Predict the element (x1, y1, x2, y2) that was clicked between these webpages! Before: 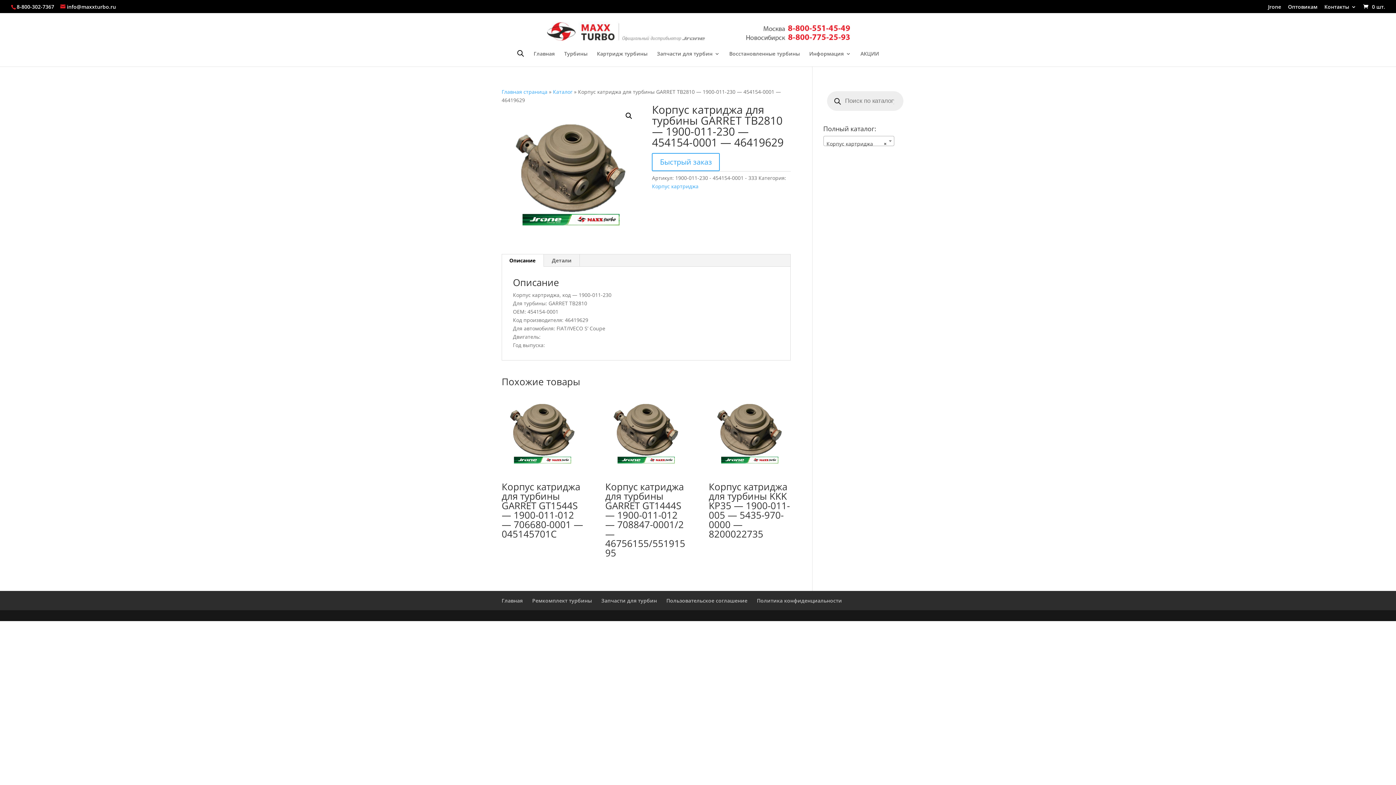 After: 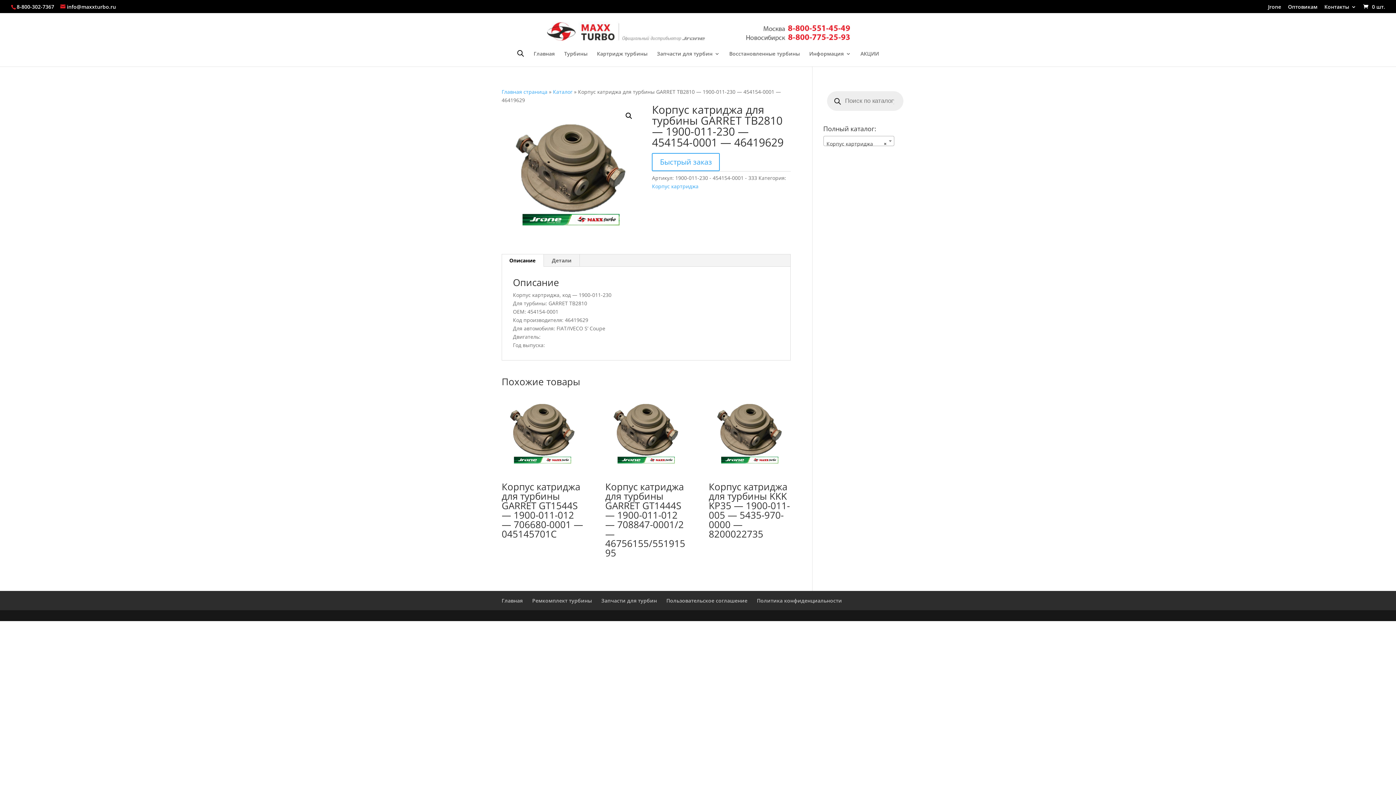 Action: bbox: (16, 3, 54, 10) label: 8-800-302-7367